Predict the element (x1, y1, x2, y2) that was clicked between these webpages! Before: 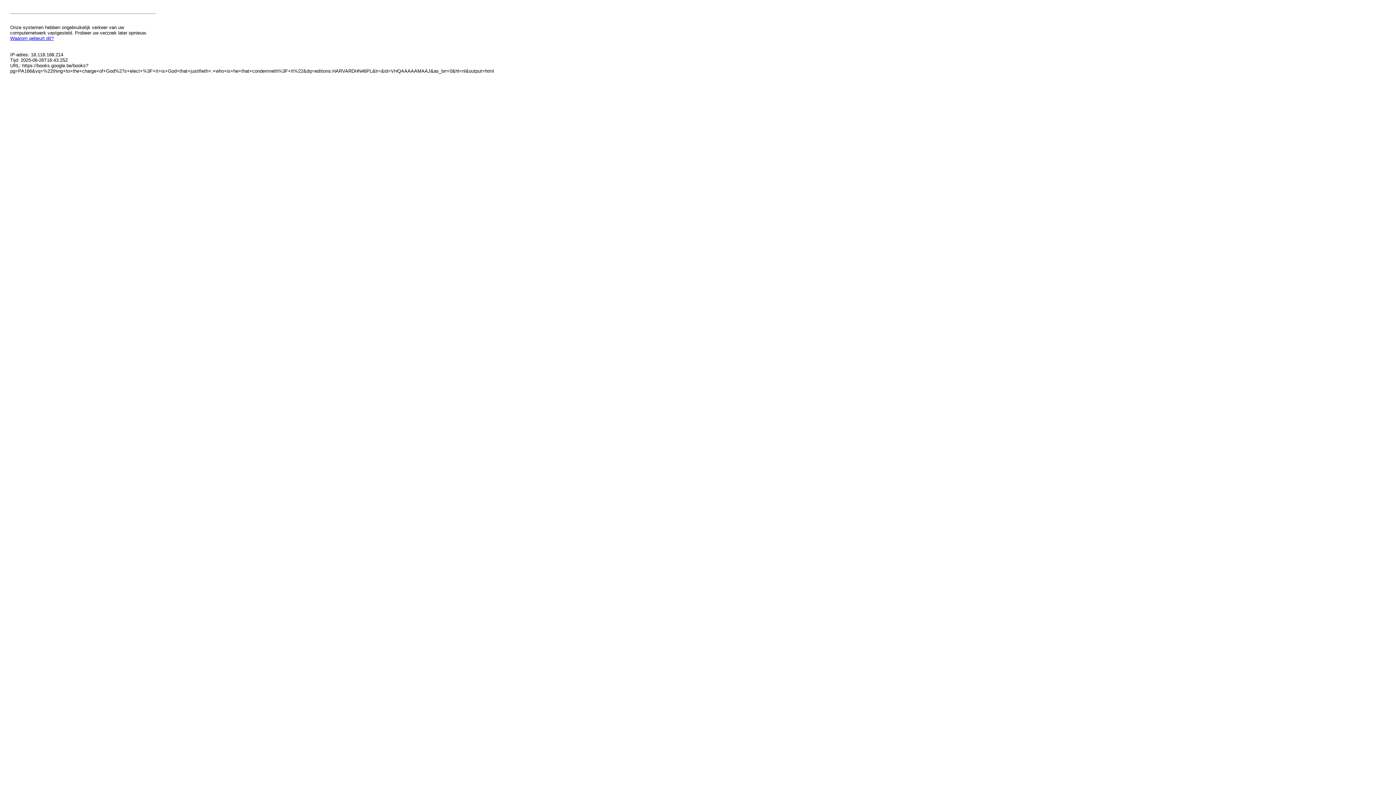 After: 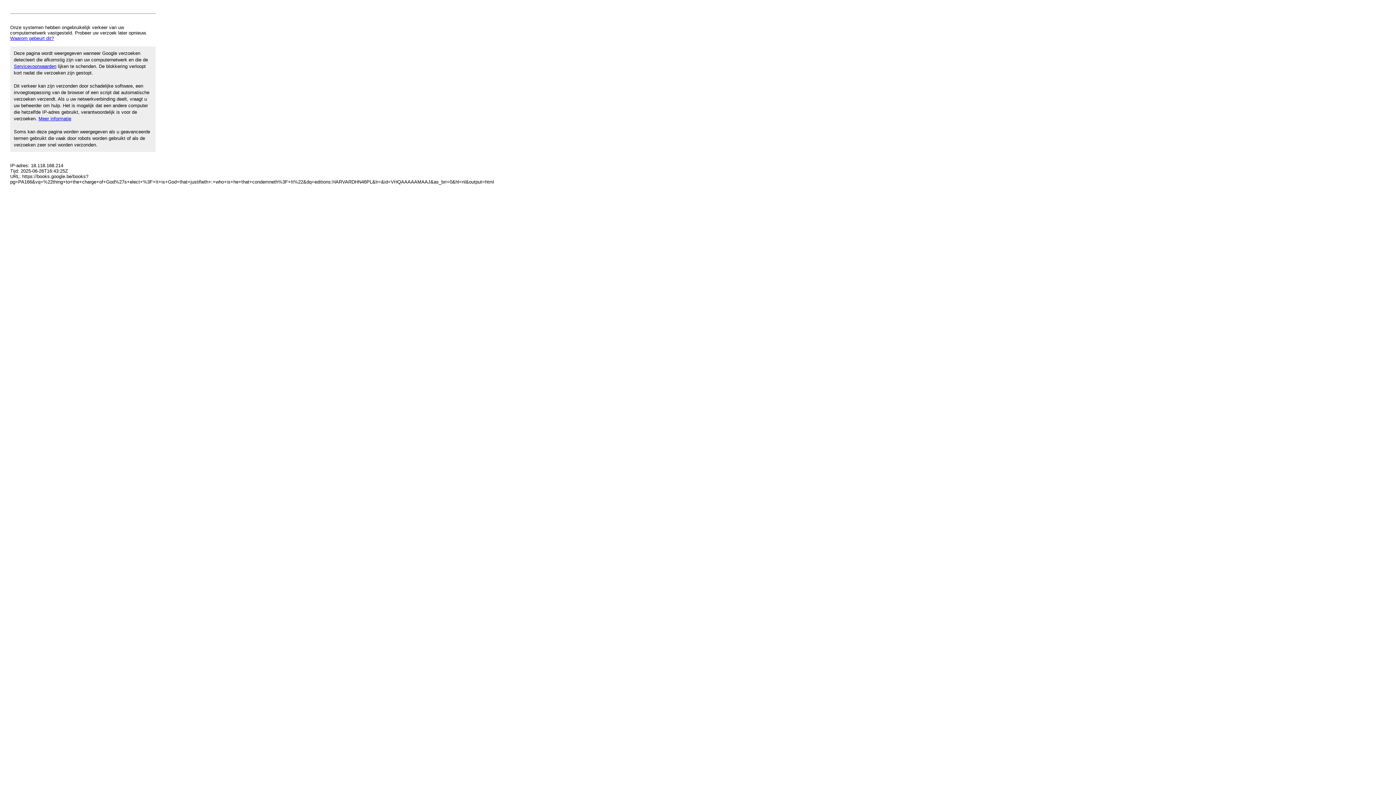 Action: bbox: (10, 35, 53, 41) label: Waarom gebeurt dit?